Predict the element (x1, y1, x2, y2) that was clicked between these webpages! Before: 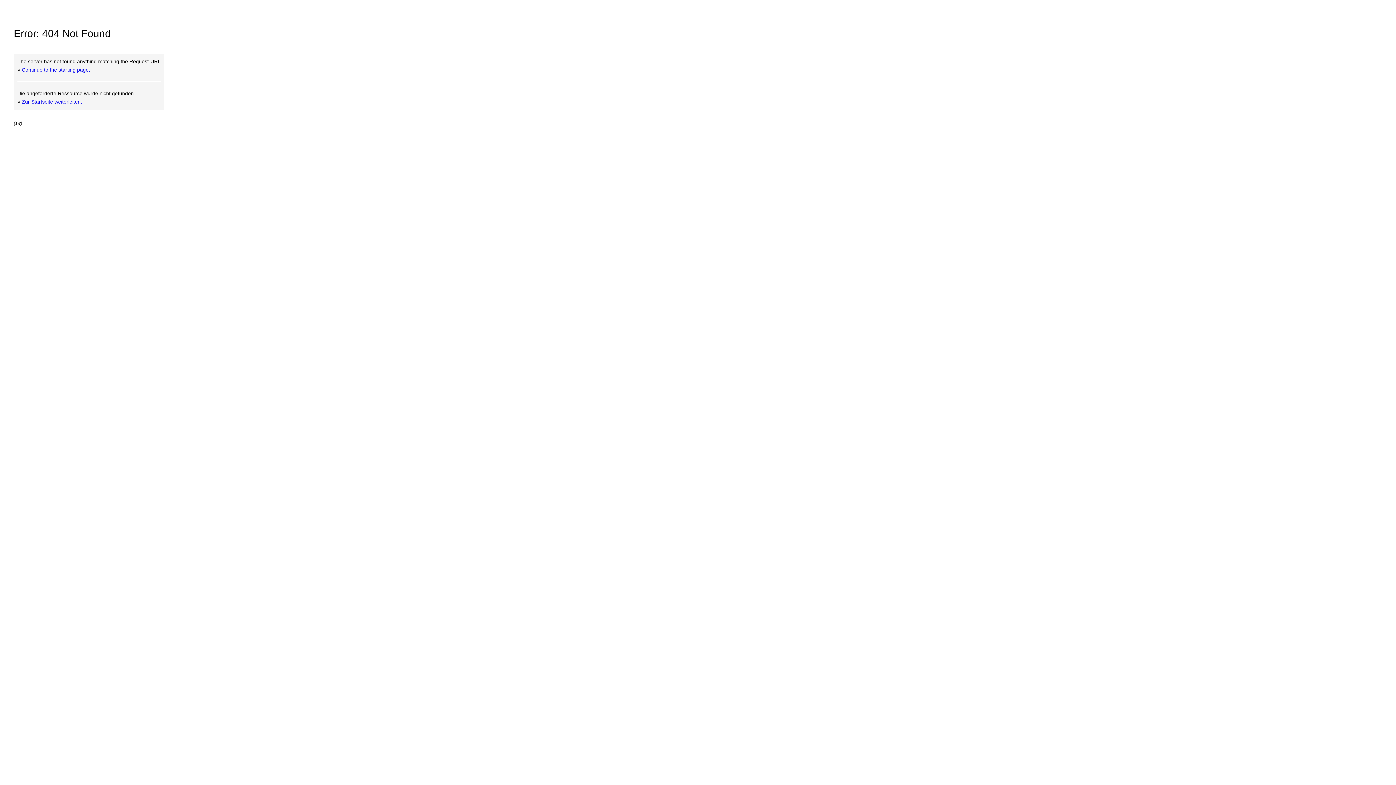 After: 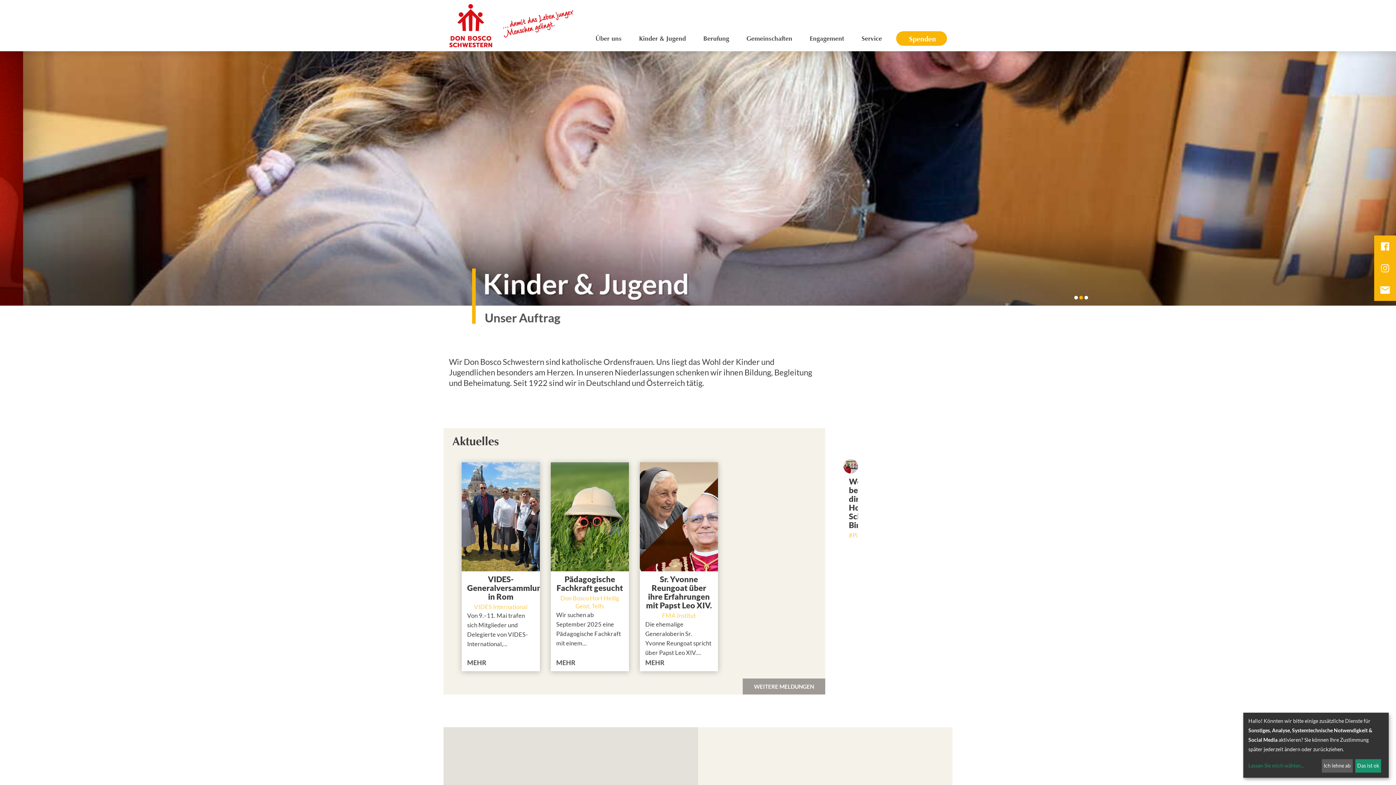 Action: label: Zur Startseite weiterleiten. bbox: (21, 98, 82, 104)